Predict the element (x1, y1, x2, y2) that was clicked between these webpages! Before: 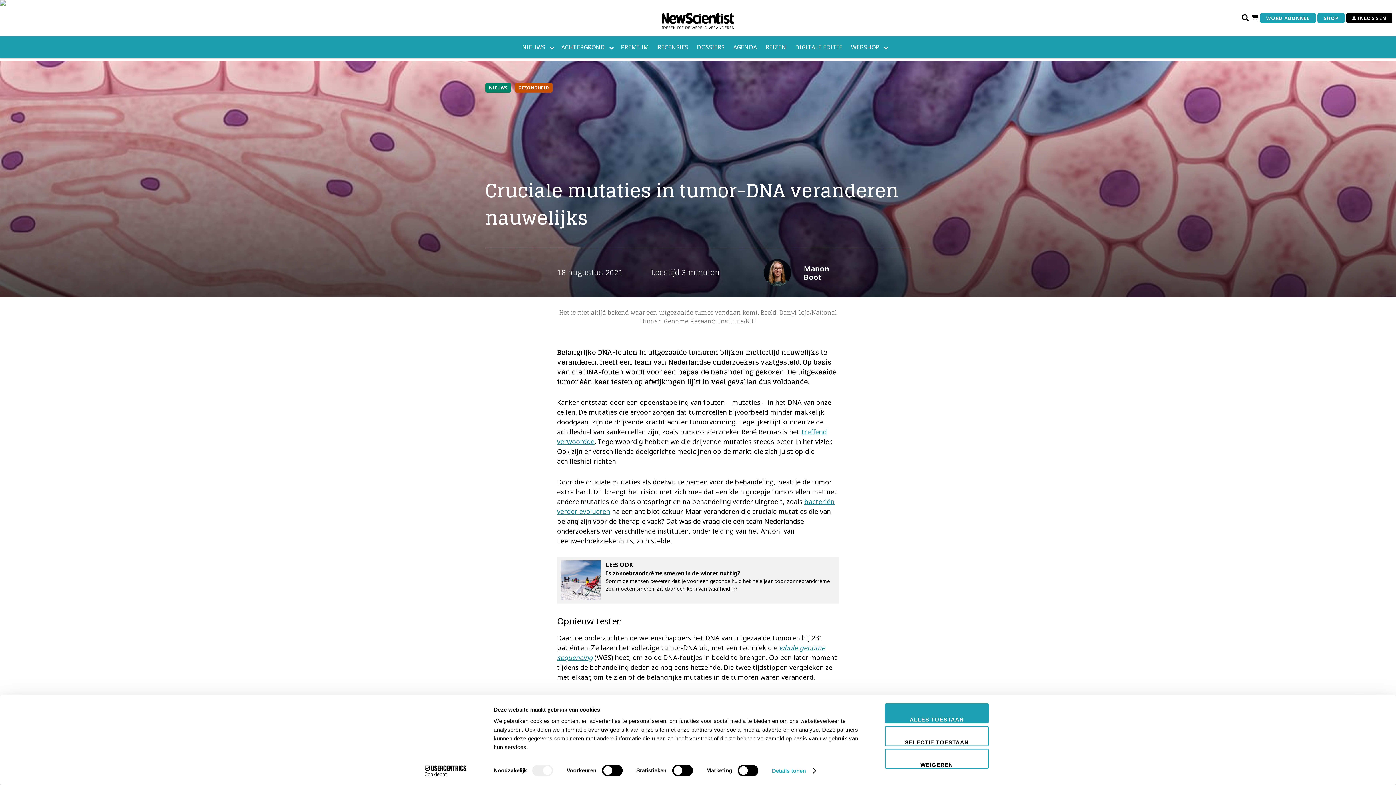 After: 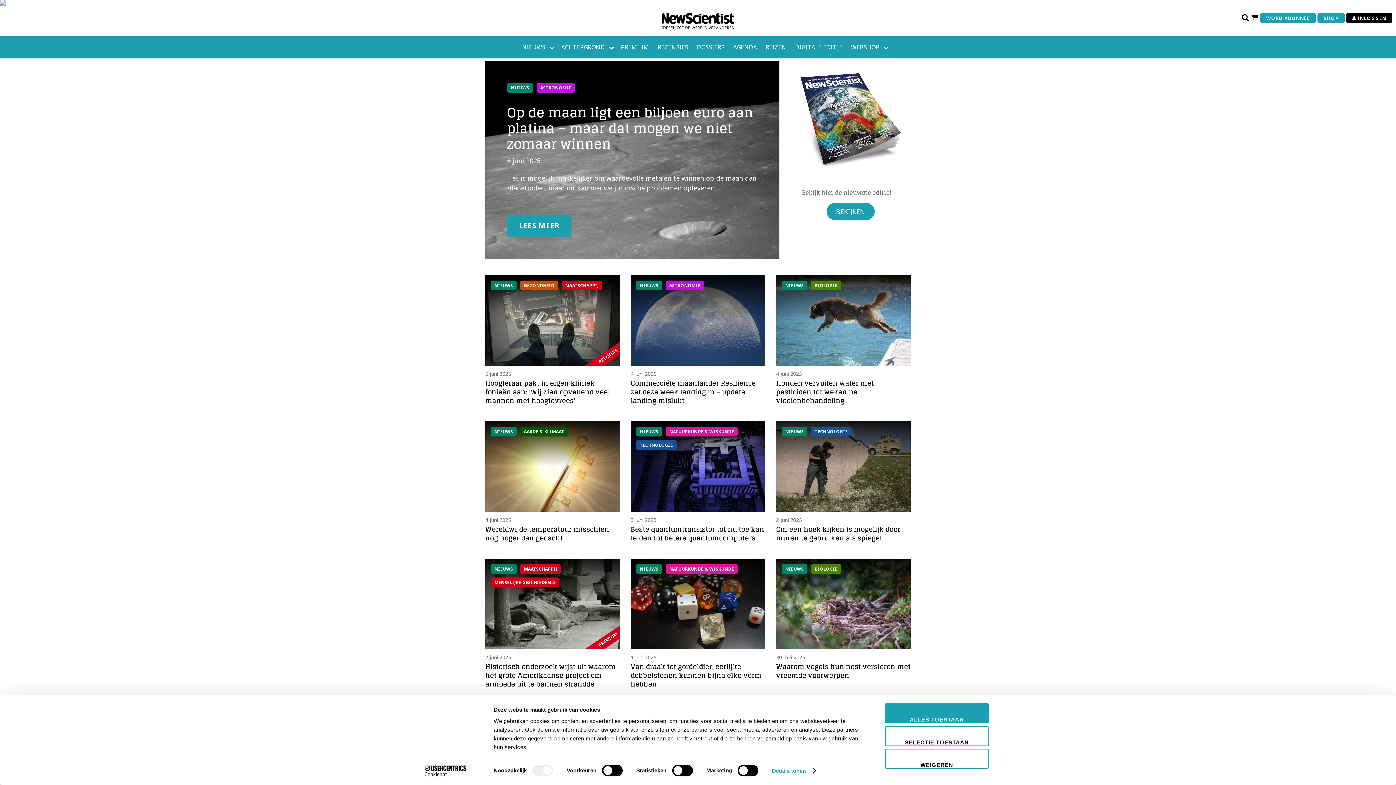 Action: label: NIEUWS bbox: (517, 36, 549, 58)